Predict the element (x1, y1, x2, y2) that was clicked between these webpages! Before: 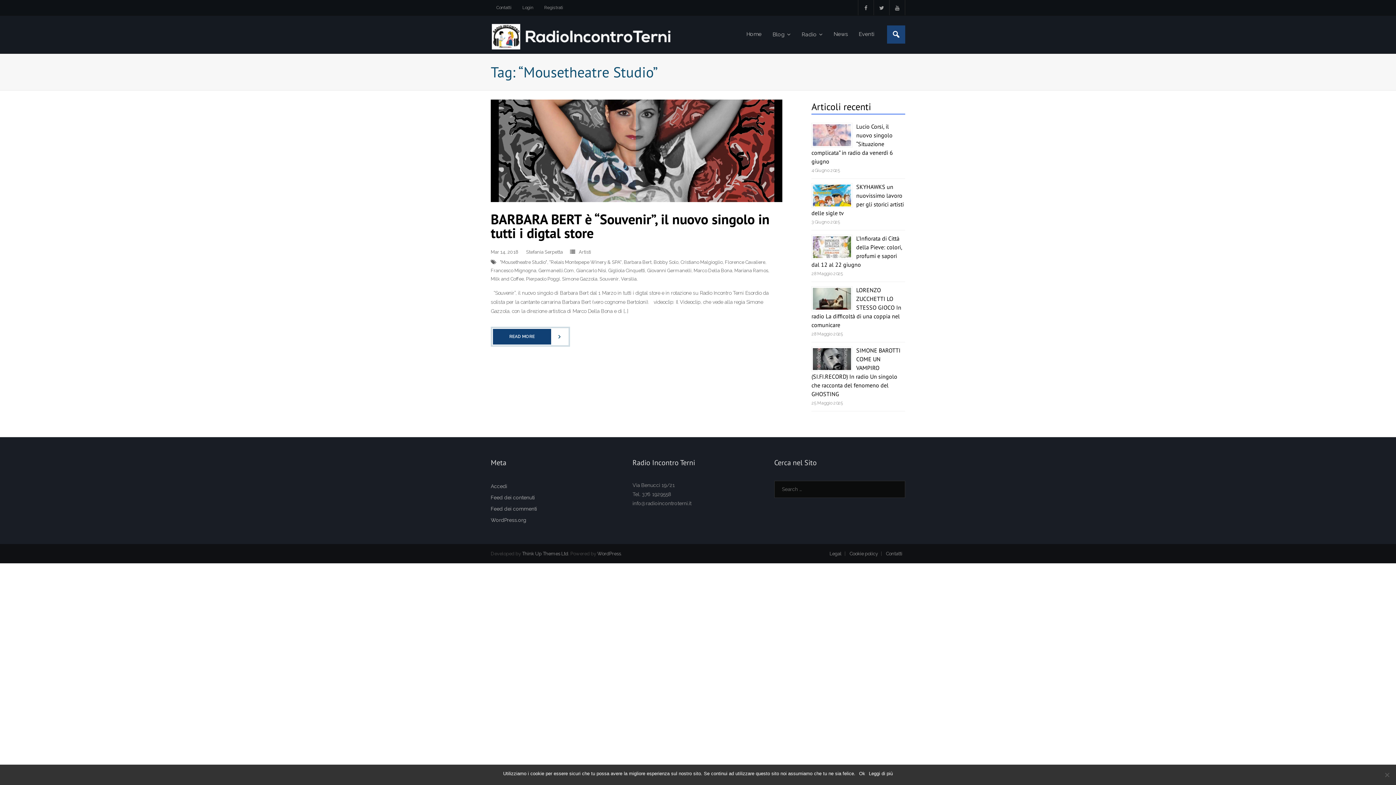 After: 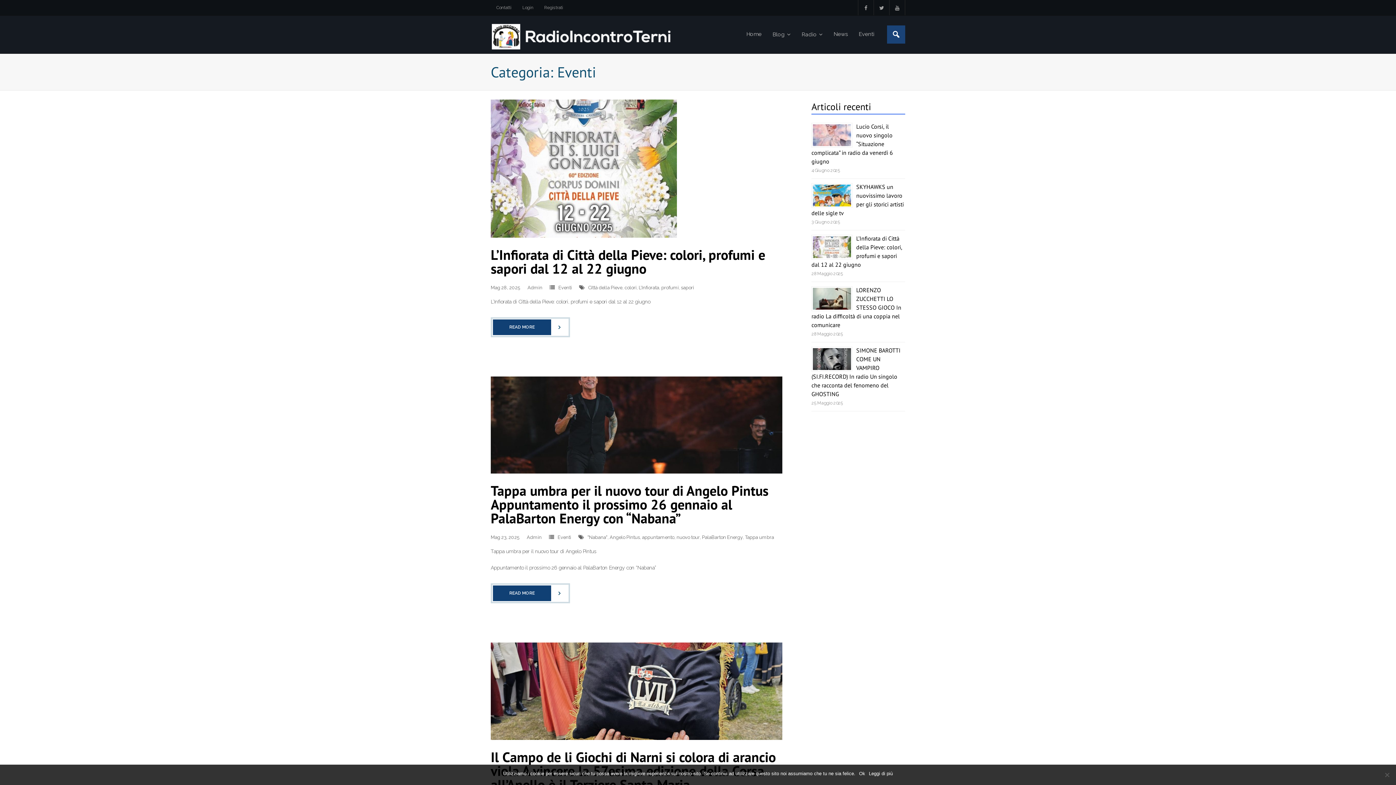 Action: label: Eventi bbox: (853, 15, 880, 53)